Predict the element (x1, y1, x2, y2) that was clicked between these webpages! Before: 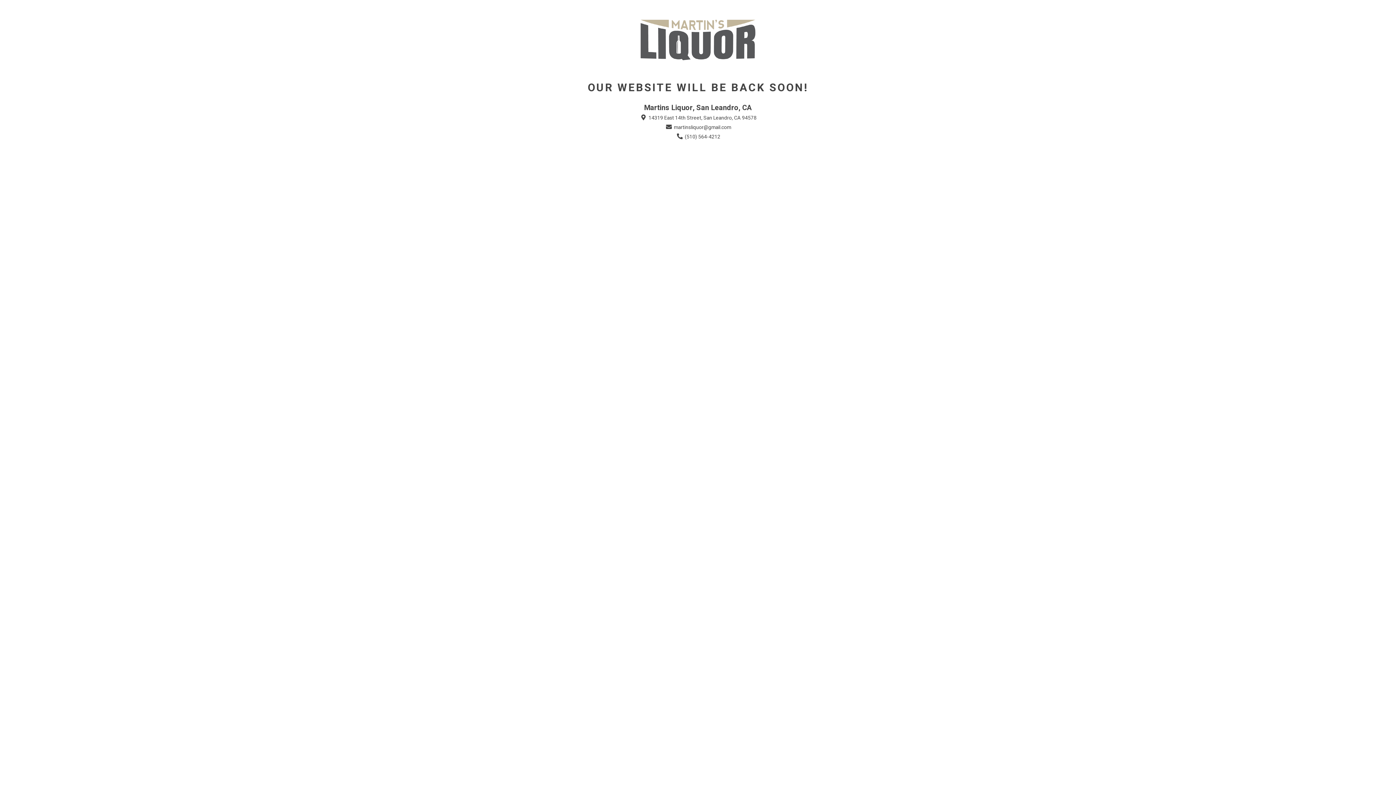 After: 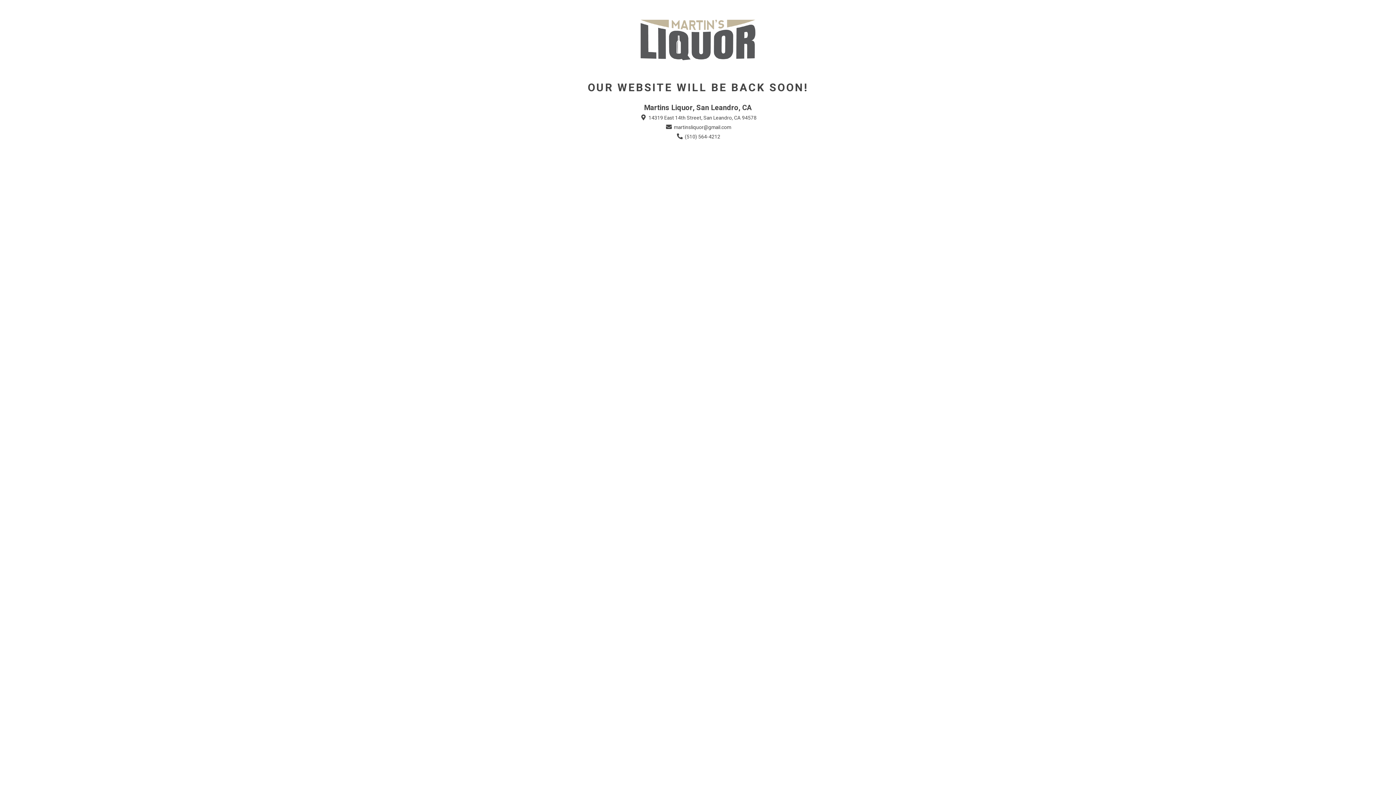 Action: bbox: (664, 123, 731, 131) label:  martinsliquor@gmail.com